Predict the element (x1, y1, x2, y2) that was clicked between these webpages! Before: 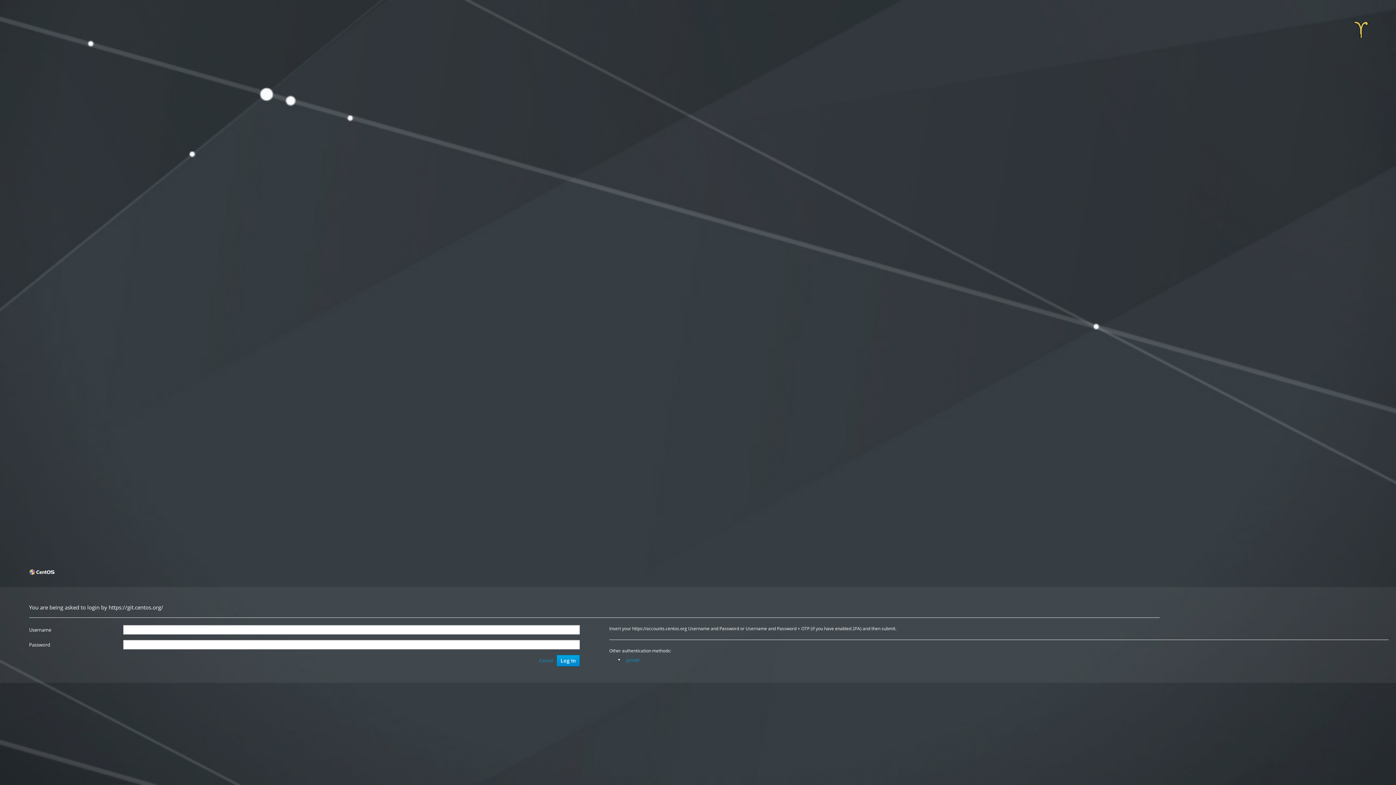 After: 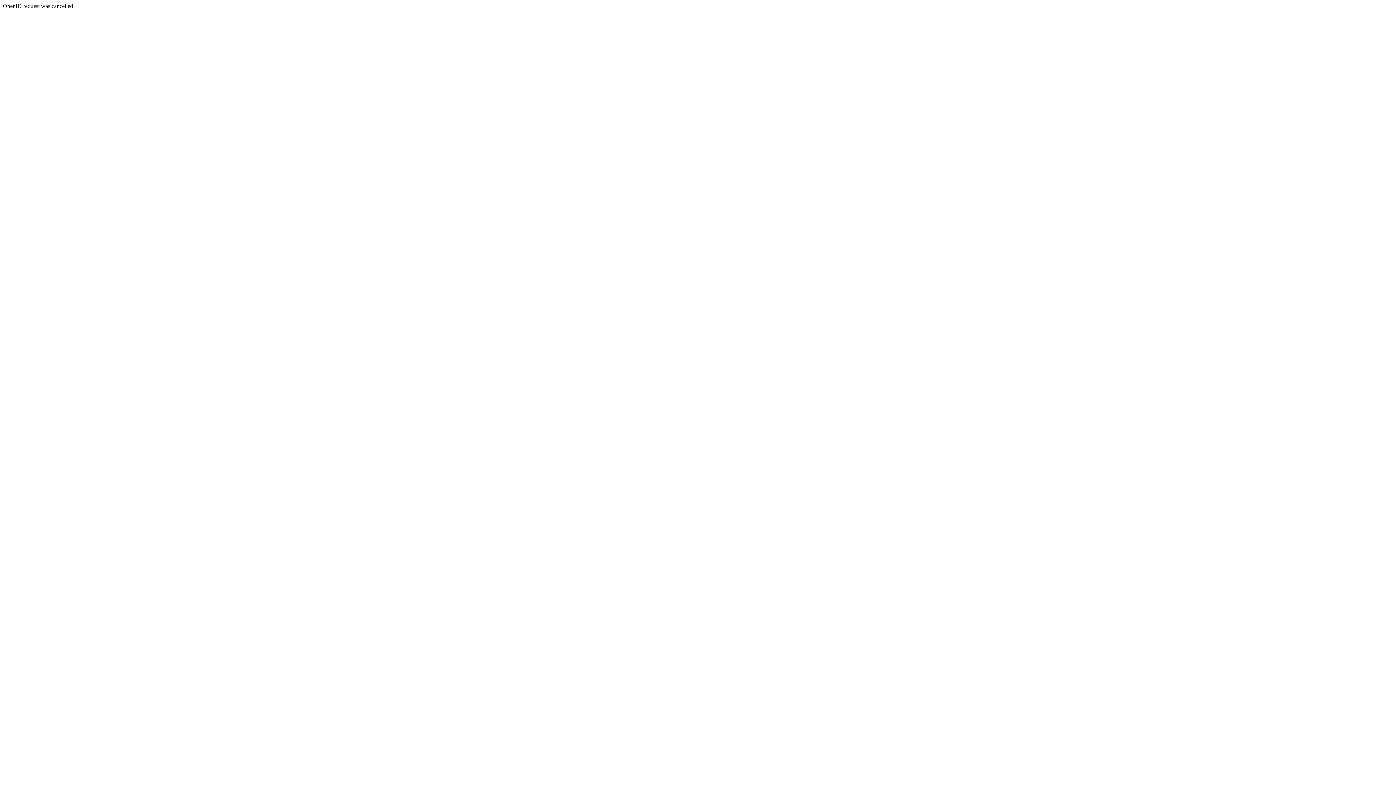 Action: bbox: (556, 655, 579, 666) label: Log In